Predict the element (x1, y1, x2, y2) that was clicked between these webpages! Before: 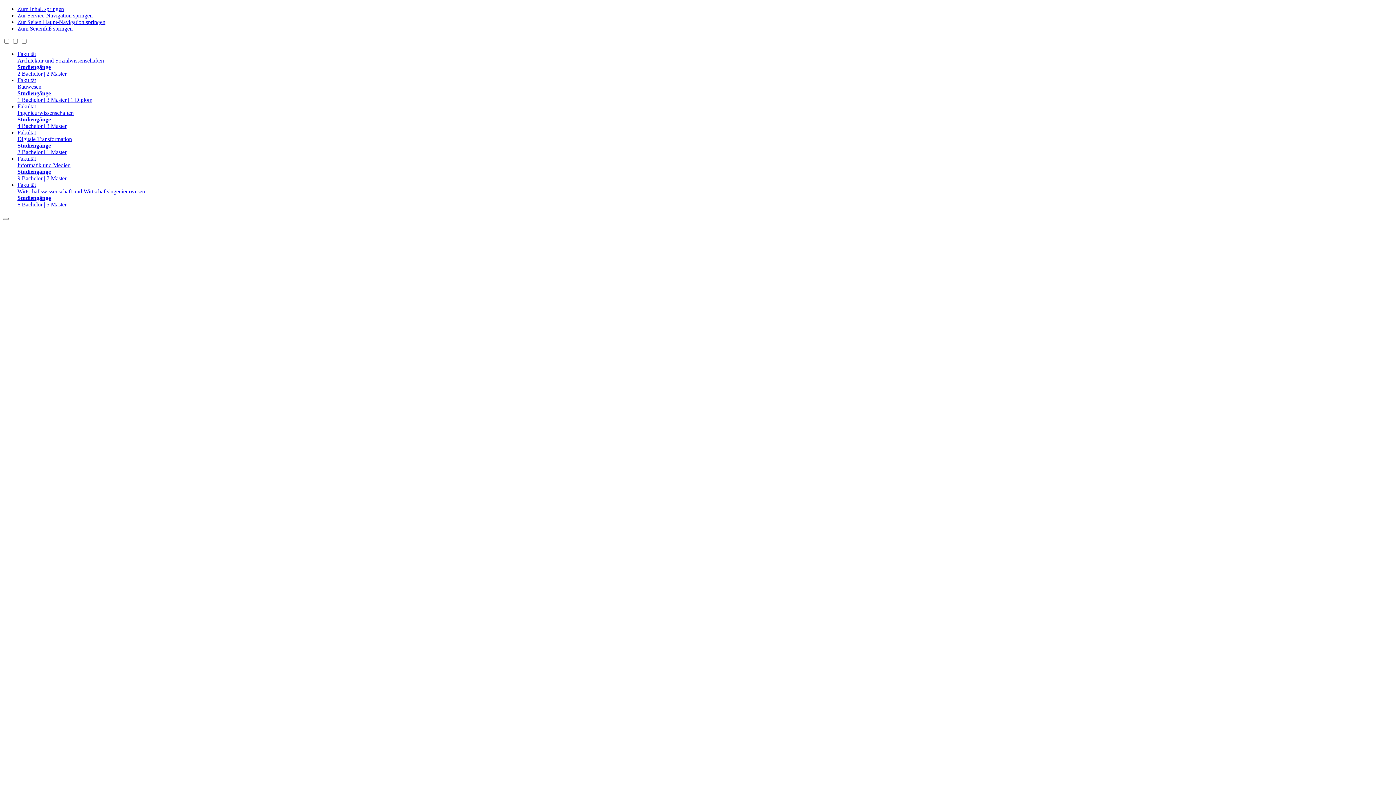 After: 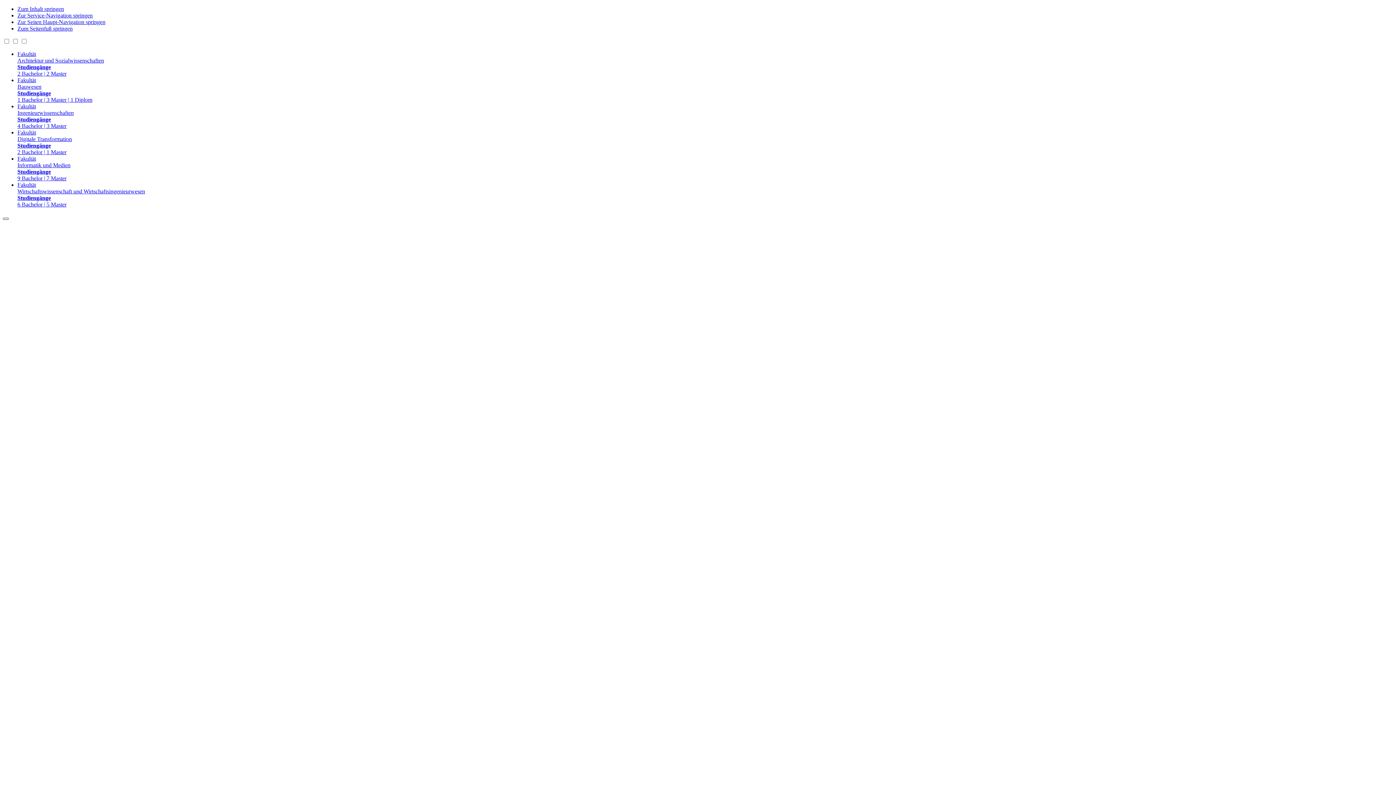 Action: bbox: (2, 217, 8, 220) label: Navigation öffnen